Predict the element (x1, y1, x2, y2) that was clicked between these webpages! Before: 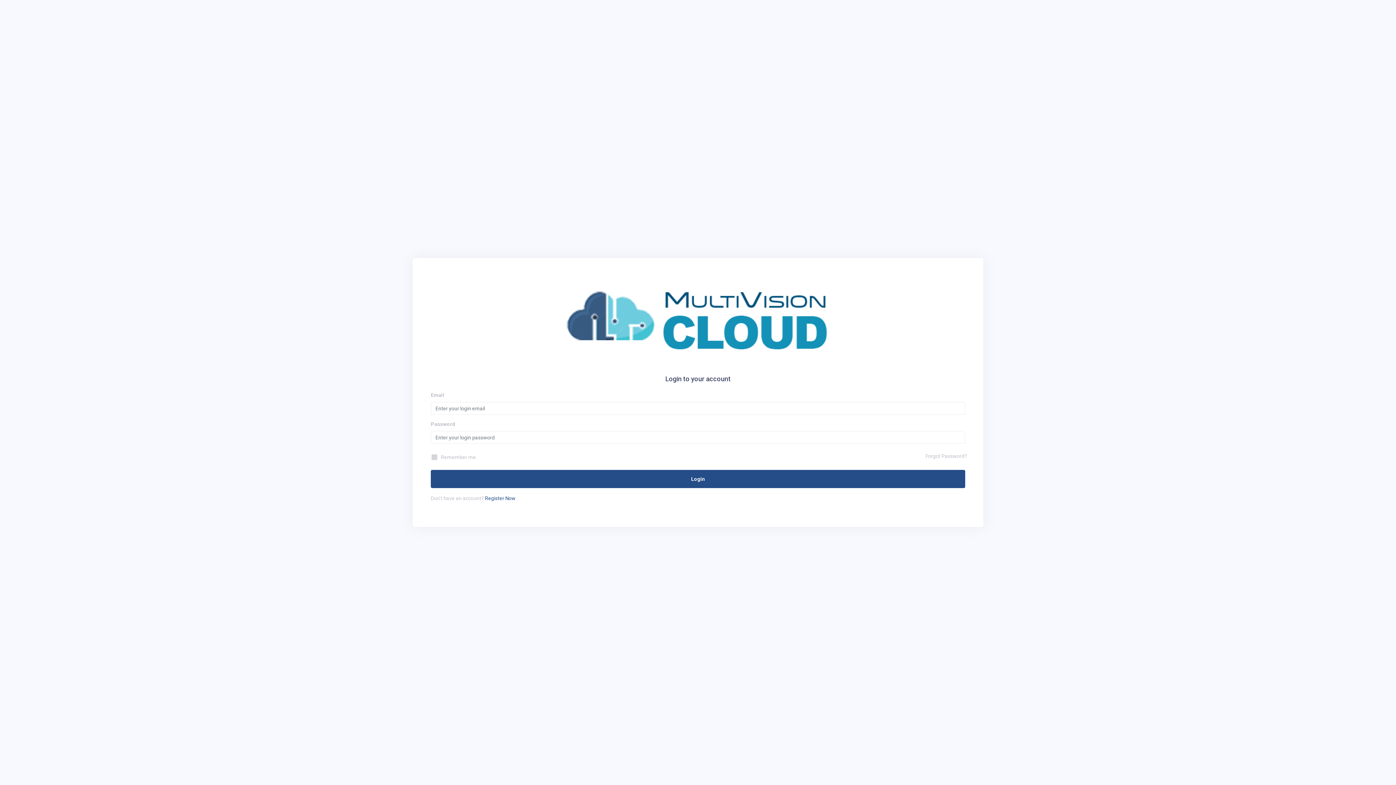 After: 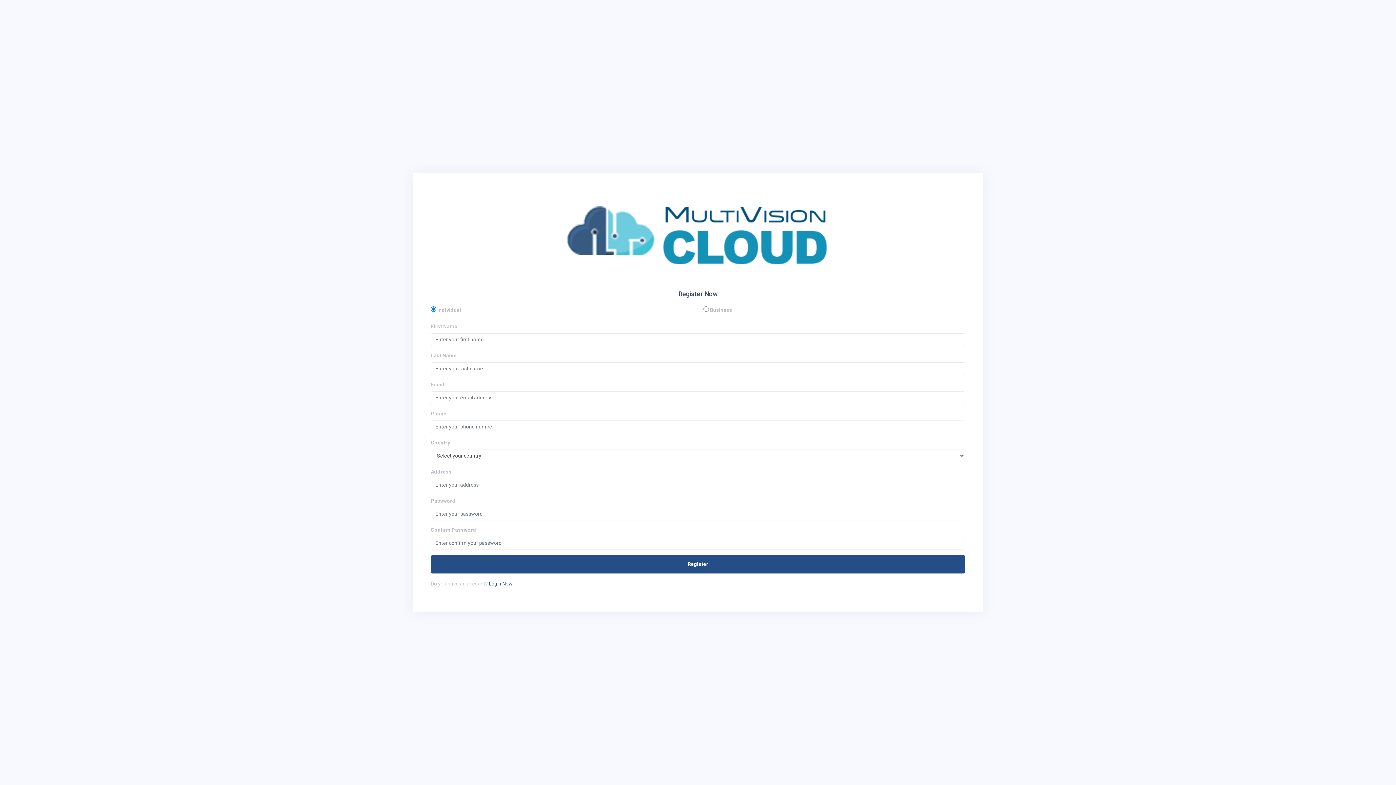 Action: label: Register Now bbox: (485, 495, 515, 501)